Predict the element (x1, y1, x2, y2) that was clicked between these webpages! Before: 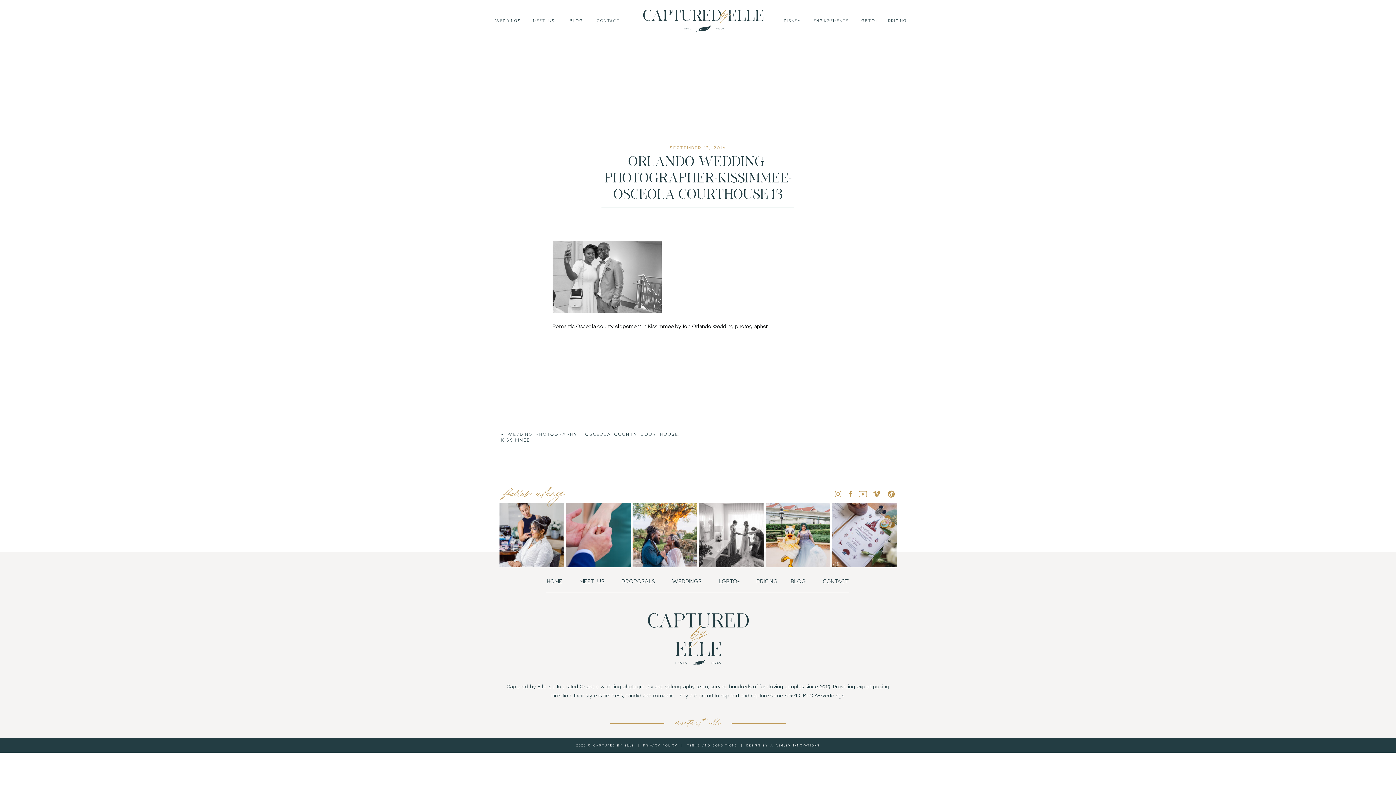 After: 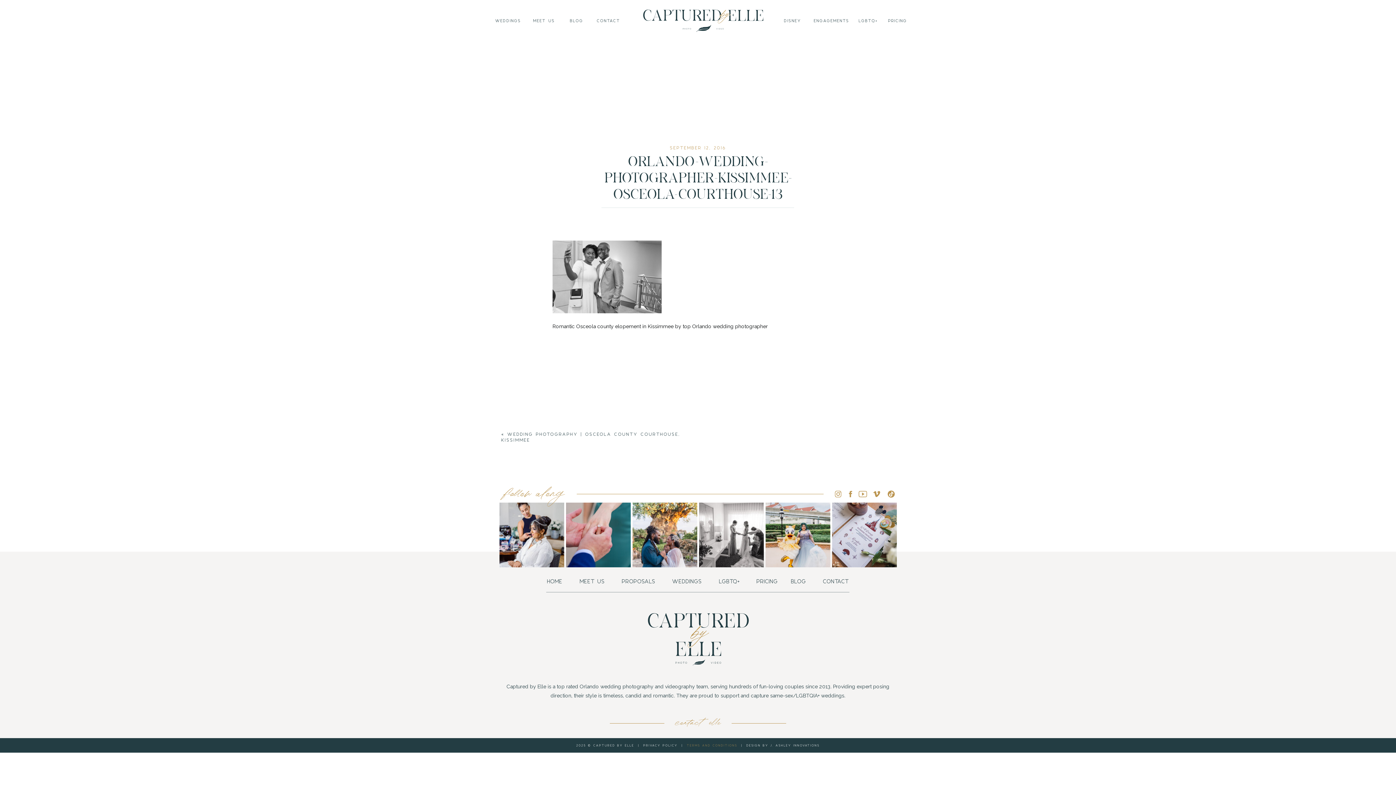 Action: label: TERMS AND CONDITIONS bbox: (686, 744, 737, 747)